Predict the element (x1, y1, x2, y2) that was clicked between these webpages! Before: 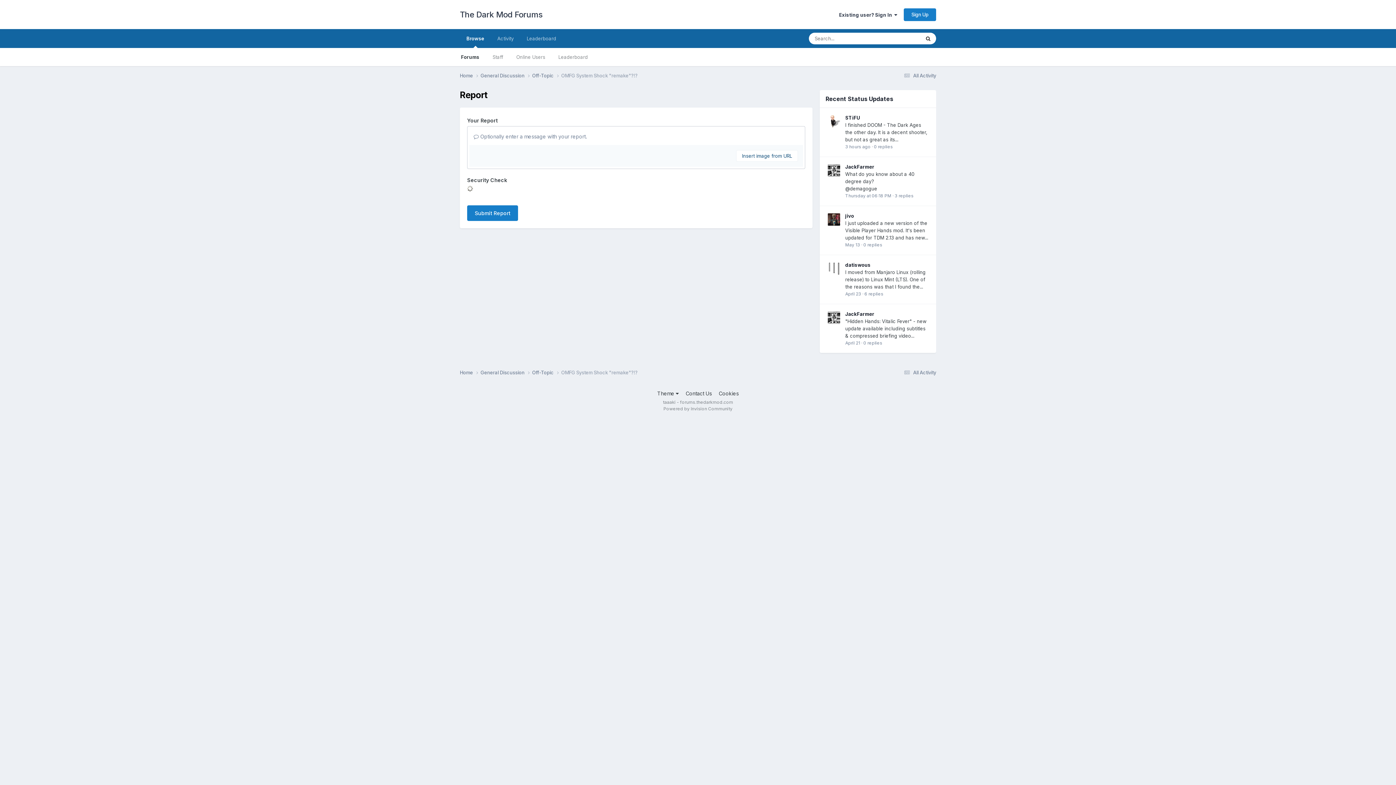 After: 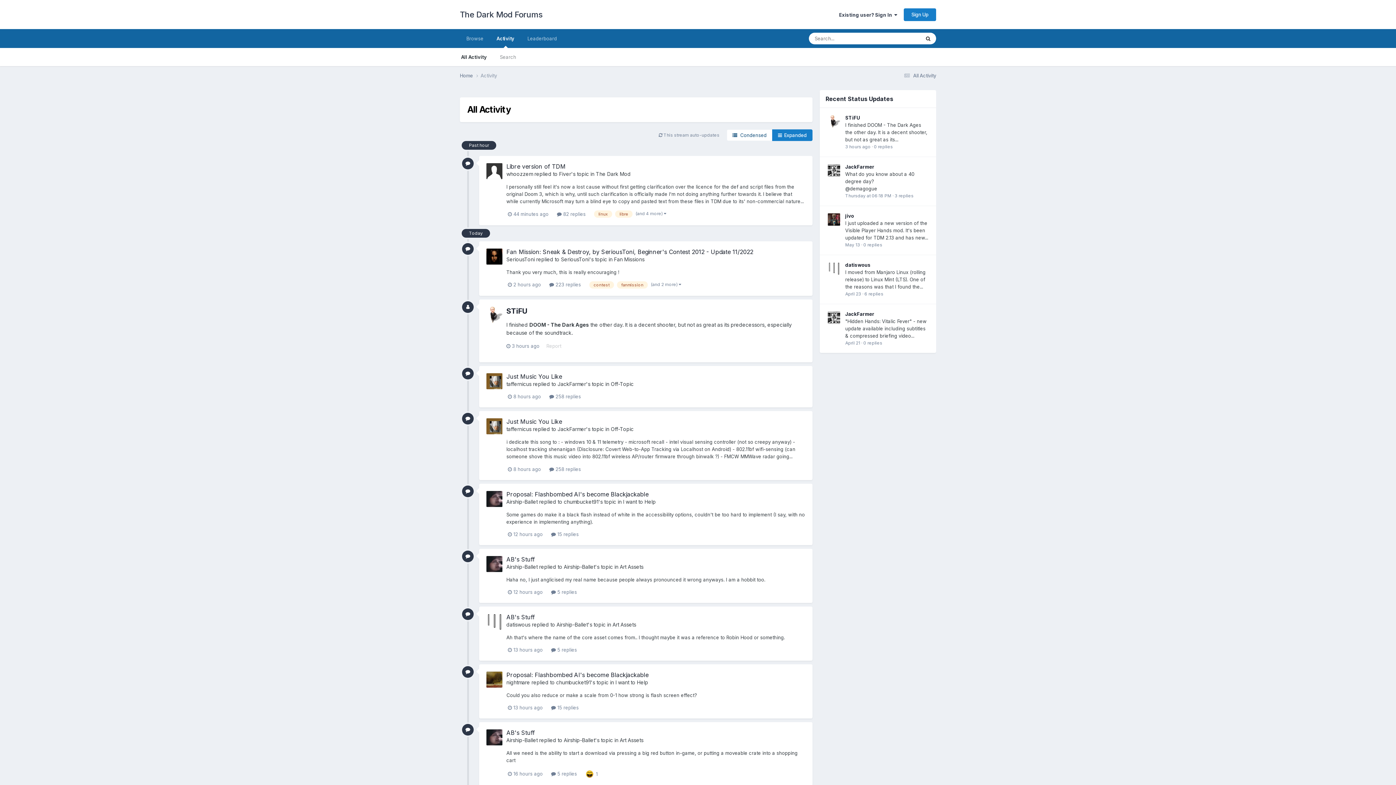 Action: bbox: (902, 369, 936, 375) label:  All Activity